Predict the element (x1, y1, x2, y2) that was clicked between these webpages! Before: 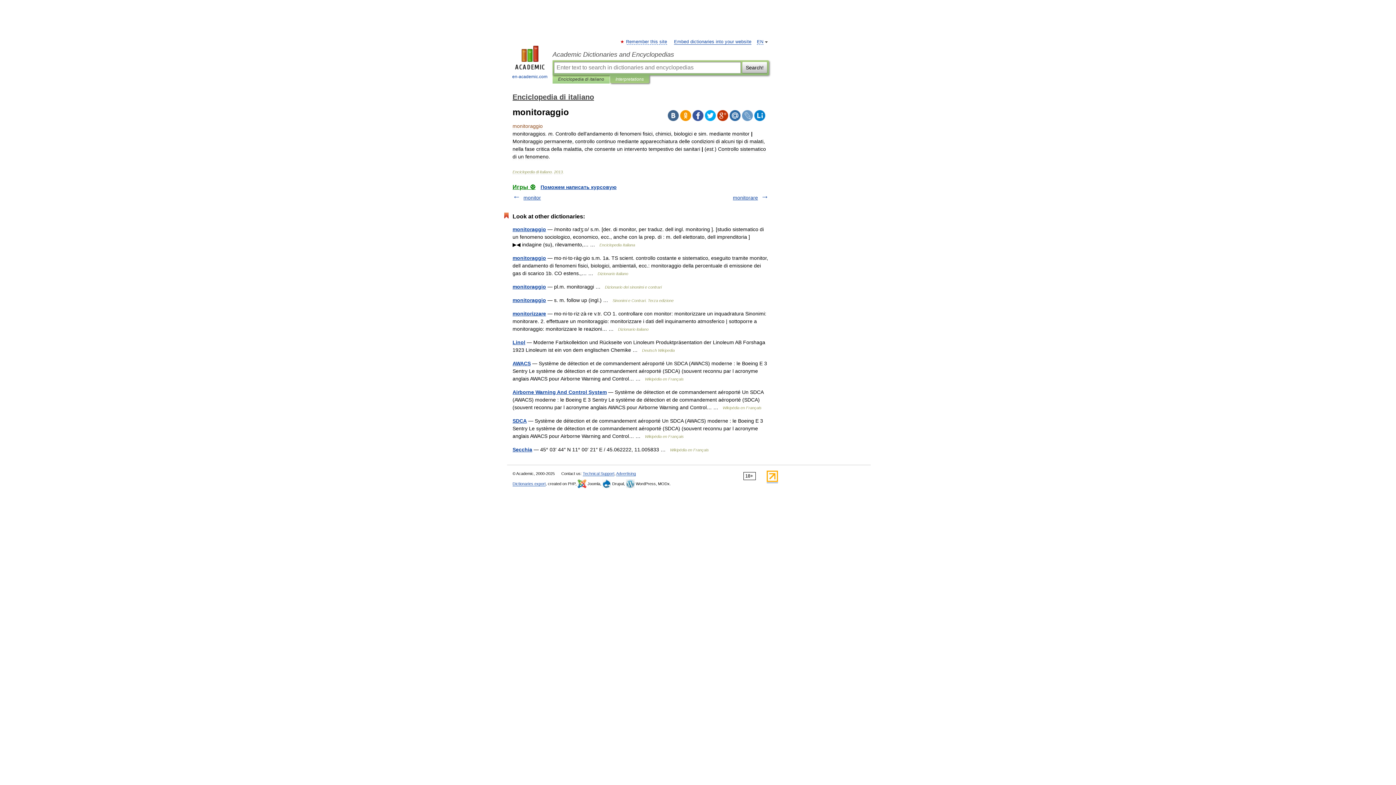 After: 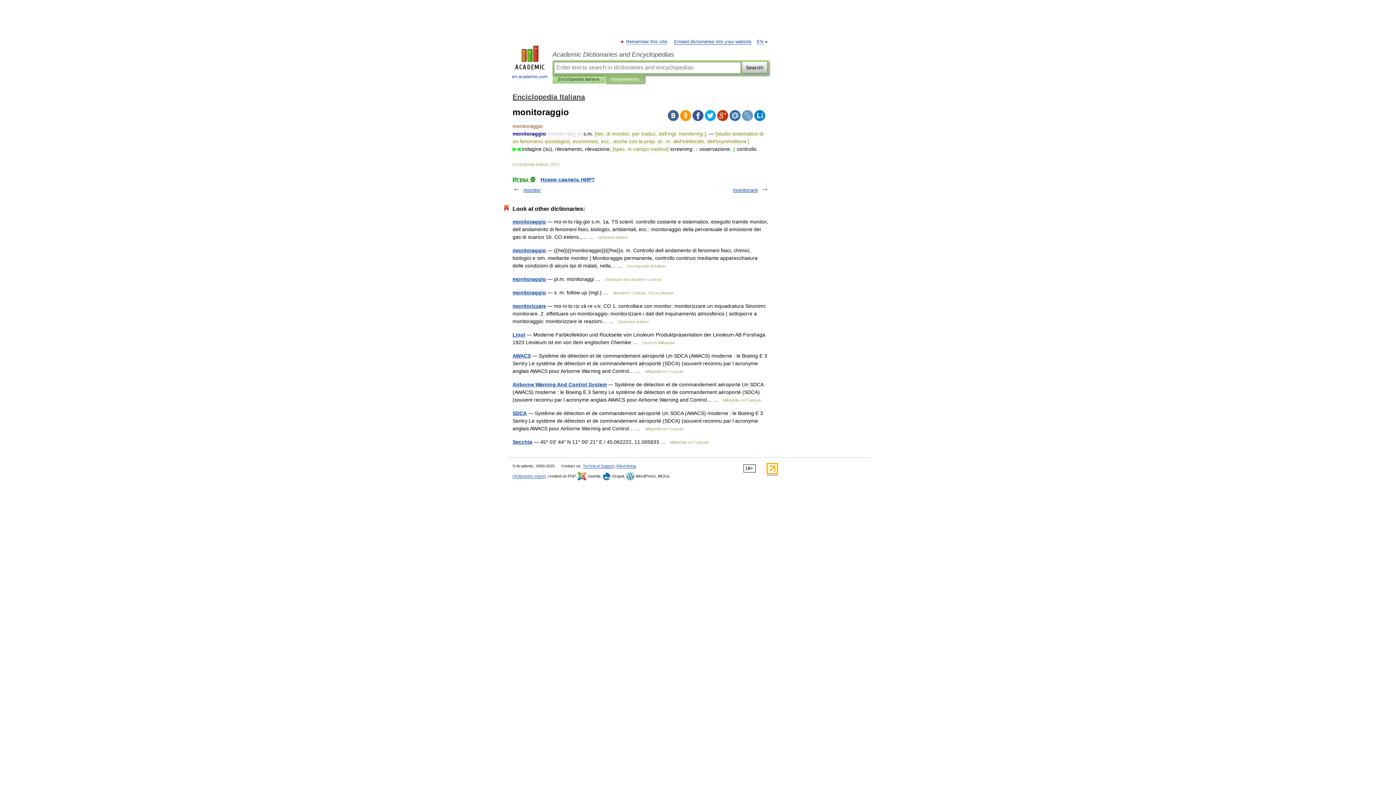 Action: bbox: (512, 226, 546, 232) label: monitoraggio